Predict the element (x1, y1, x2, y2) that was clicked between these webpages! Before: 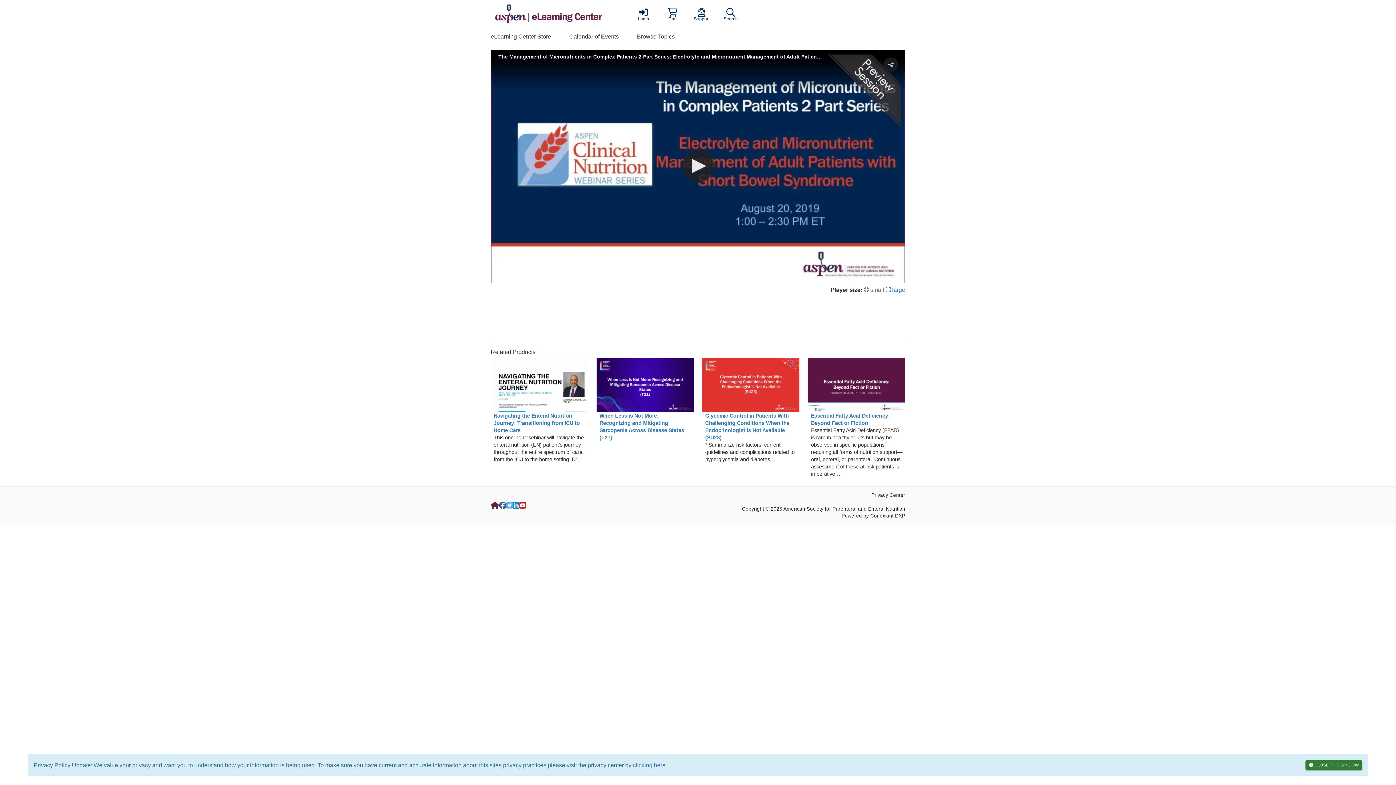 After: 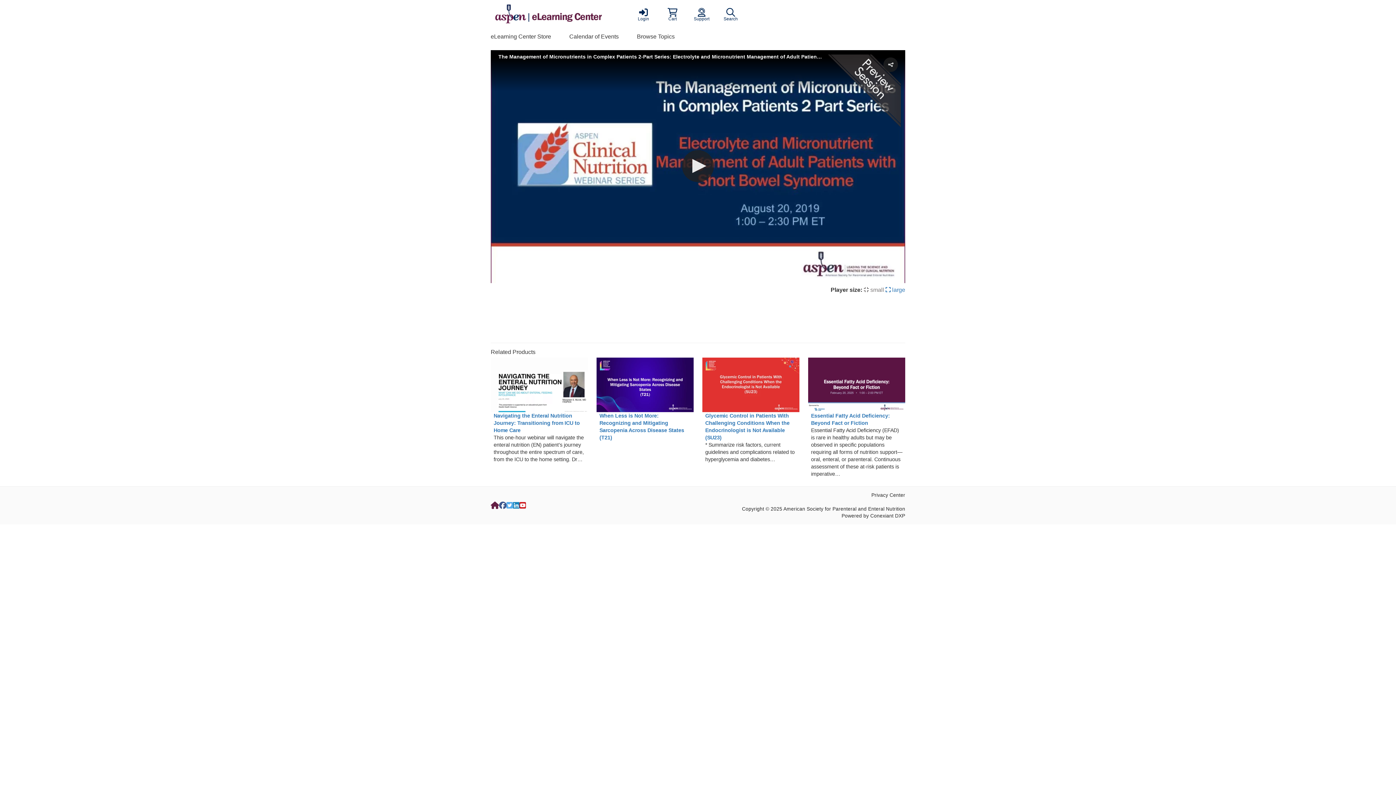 Action: bbox: (1305, 760, 1362, 770) label: CLOSE THIS WINDOW